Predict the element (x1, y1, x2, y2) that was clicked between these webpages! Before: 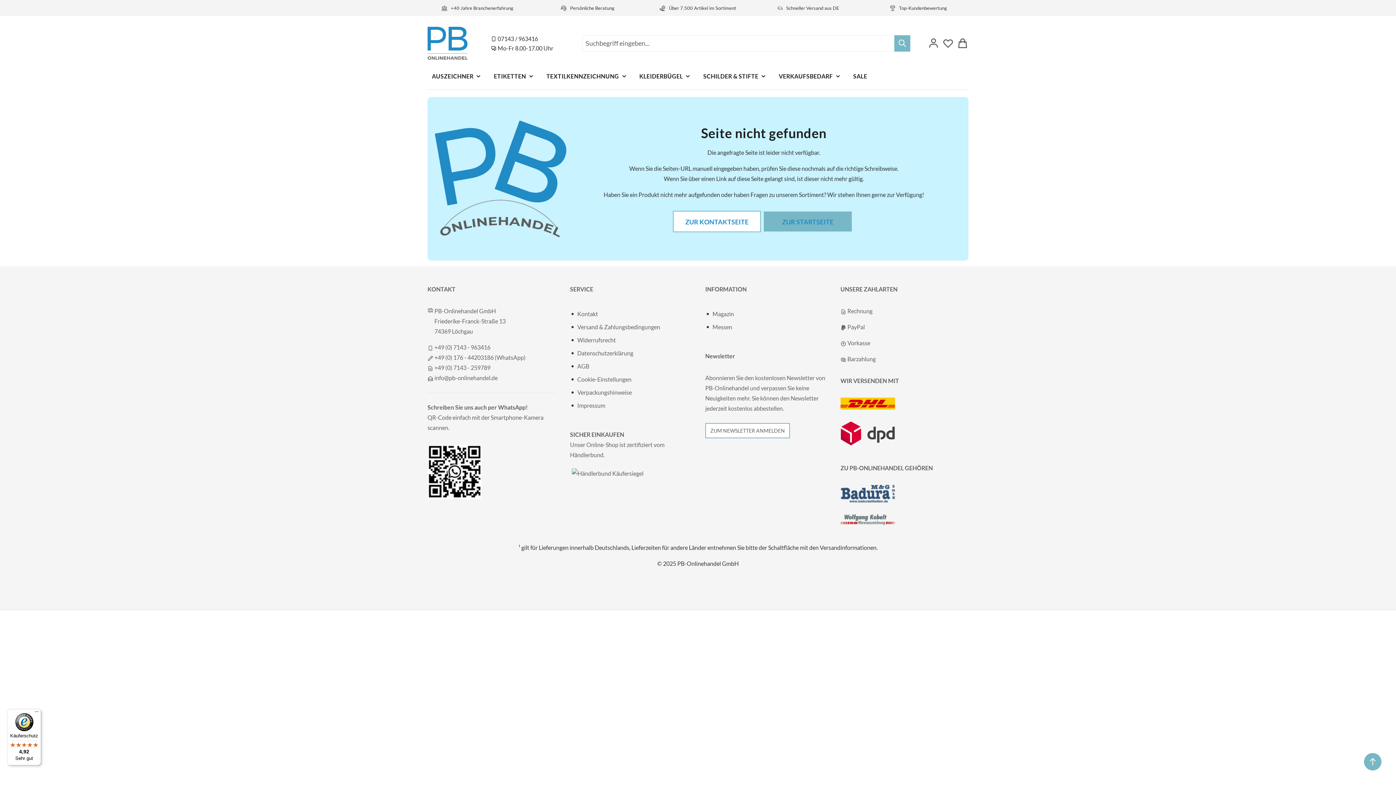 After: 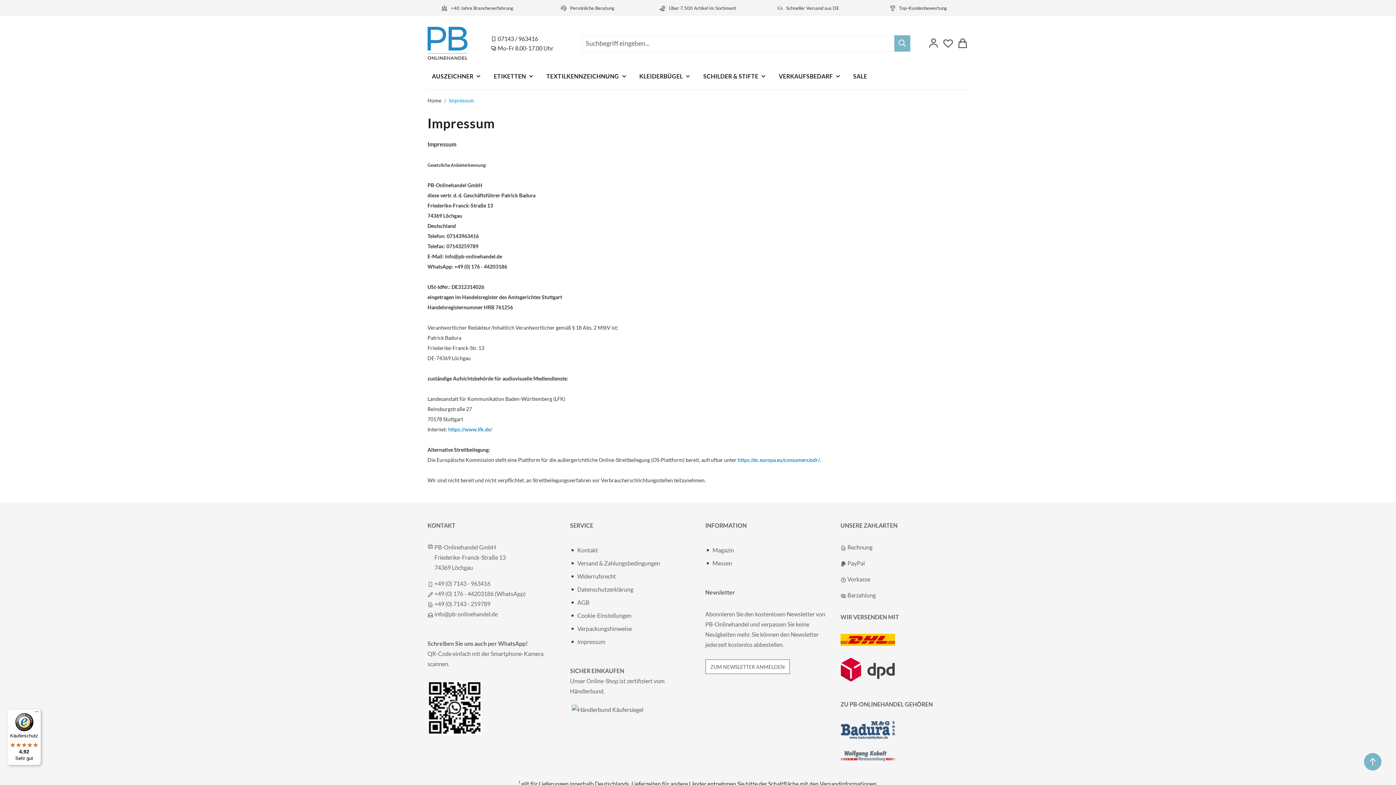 Action: label: Impressum bbox: (577, 402, 605, 409)